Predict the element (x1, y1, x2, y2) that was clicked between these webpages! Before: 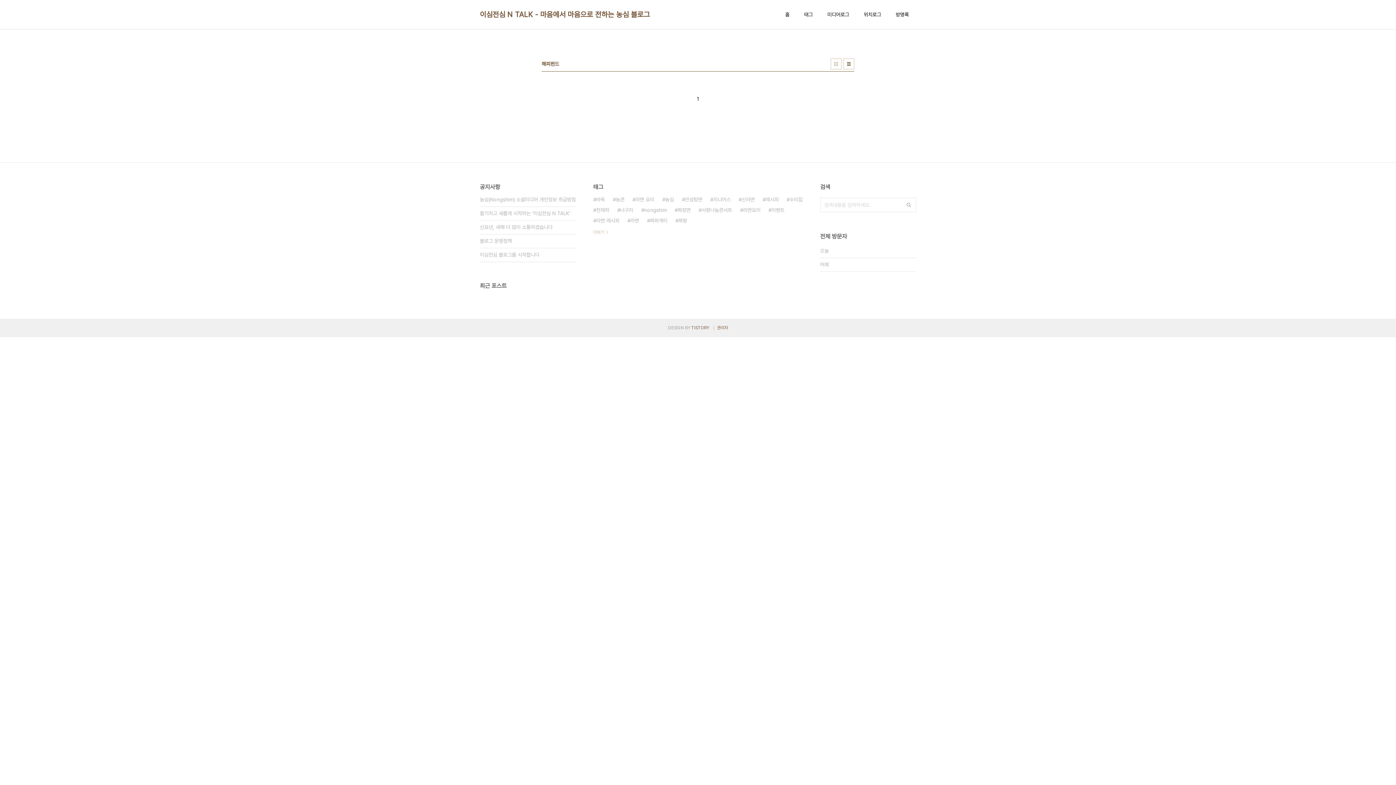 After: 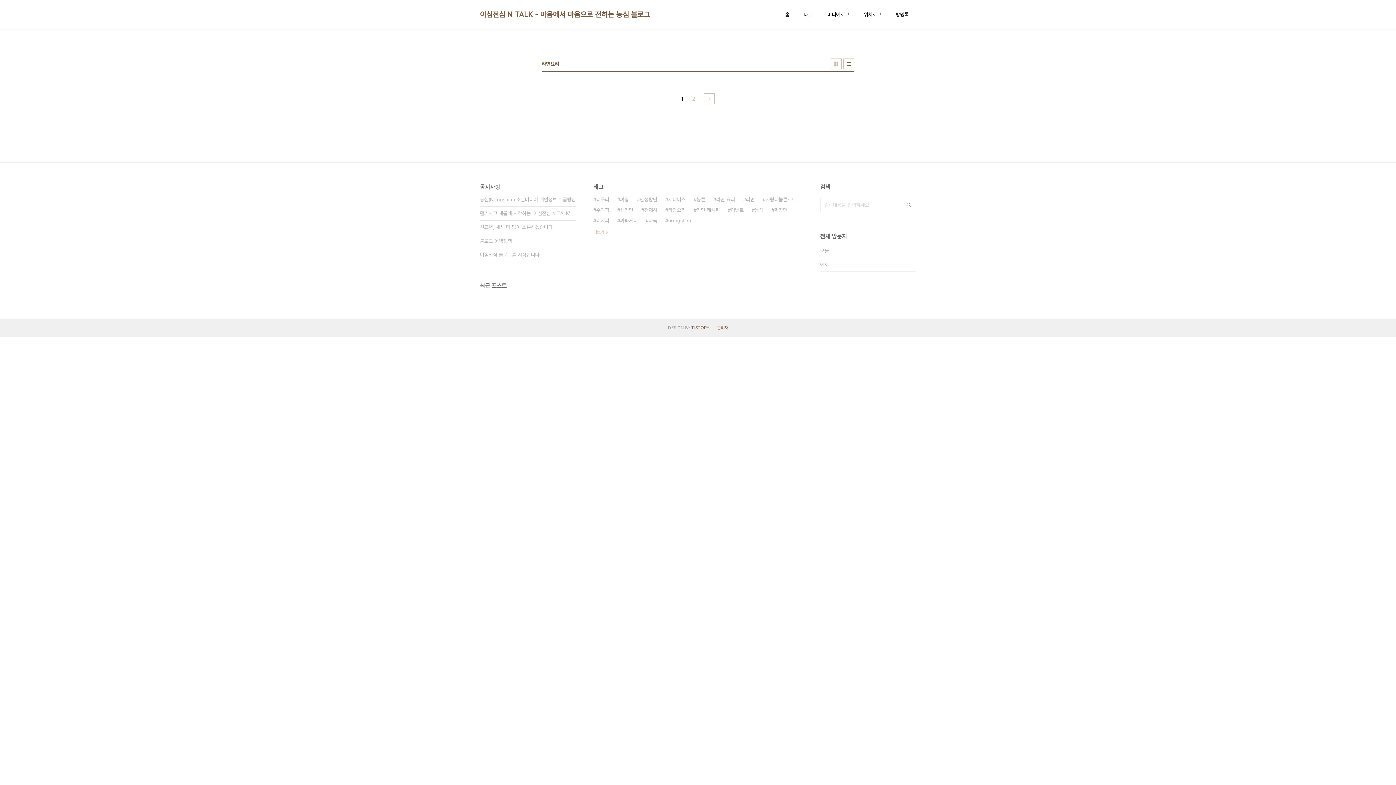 Action: bbox: (740, 205, 760, 215) label: 라면요리